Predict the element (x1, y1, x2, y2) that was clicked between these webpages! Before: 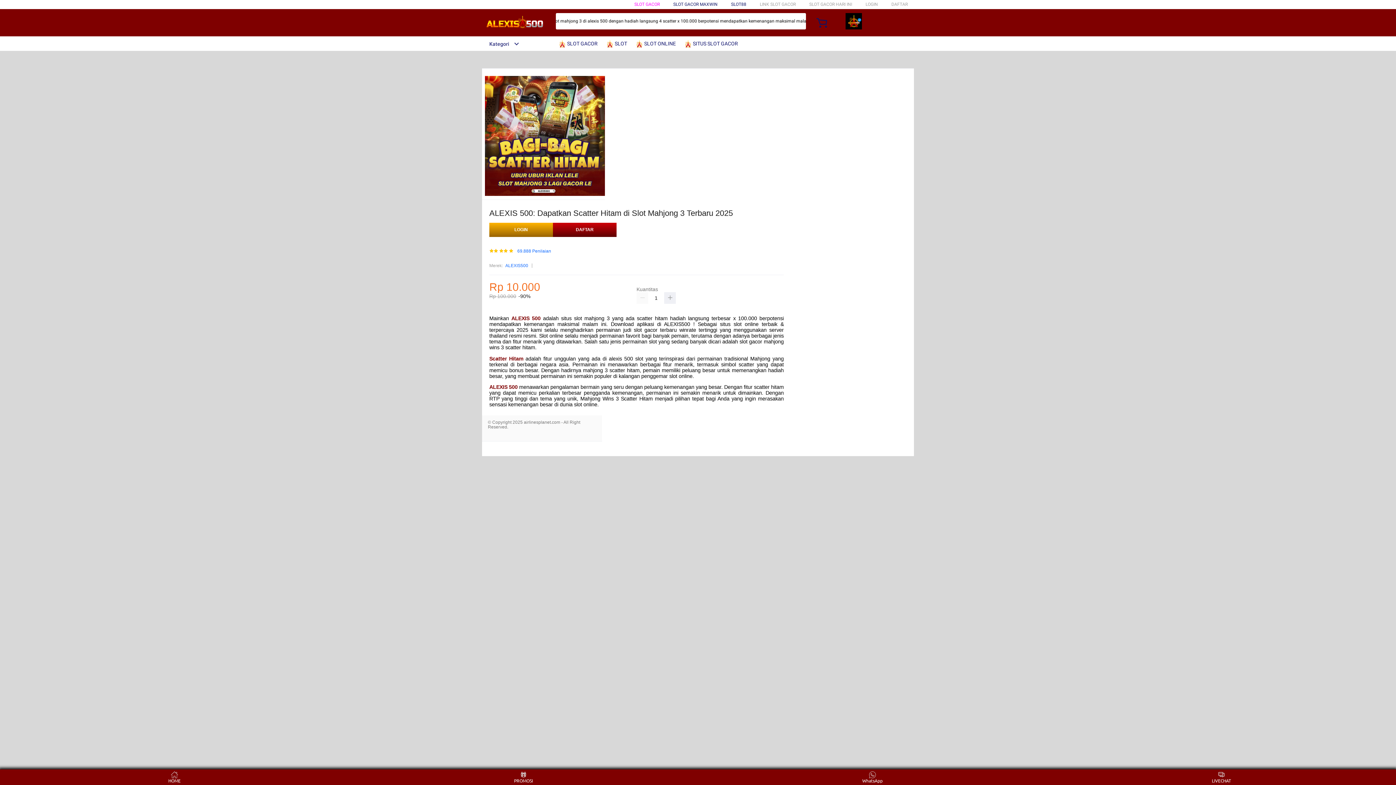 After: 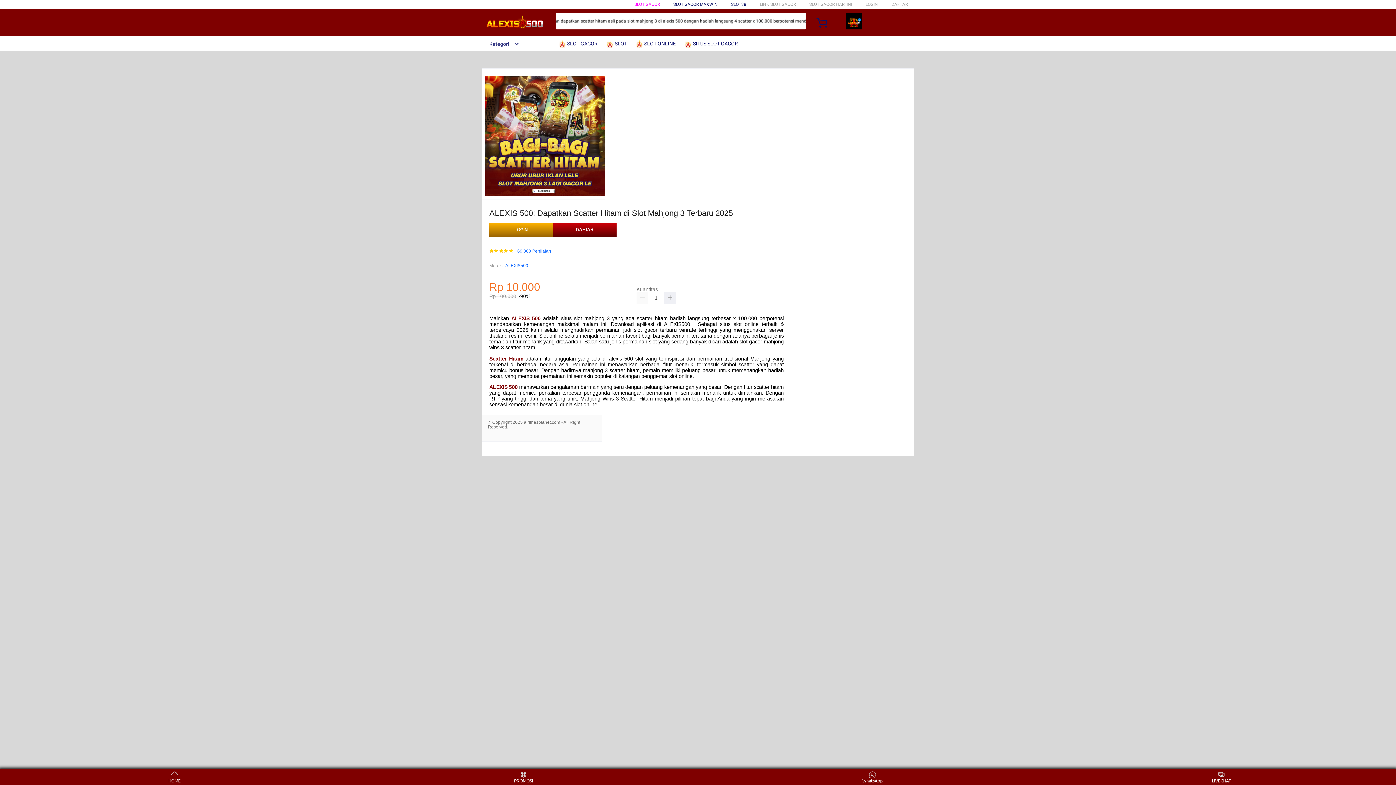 Action: label: Kategori bbox: (482, 41, 519, 46)